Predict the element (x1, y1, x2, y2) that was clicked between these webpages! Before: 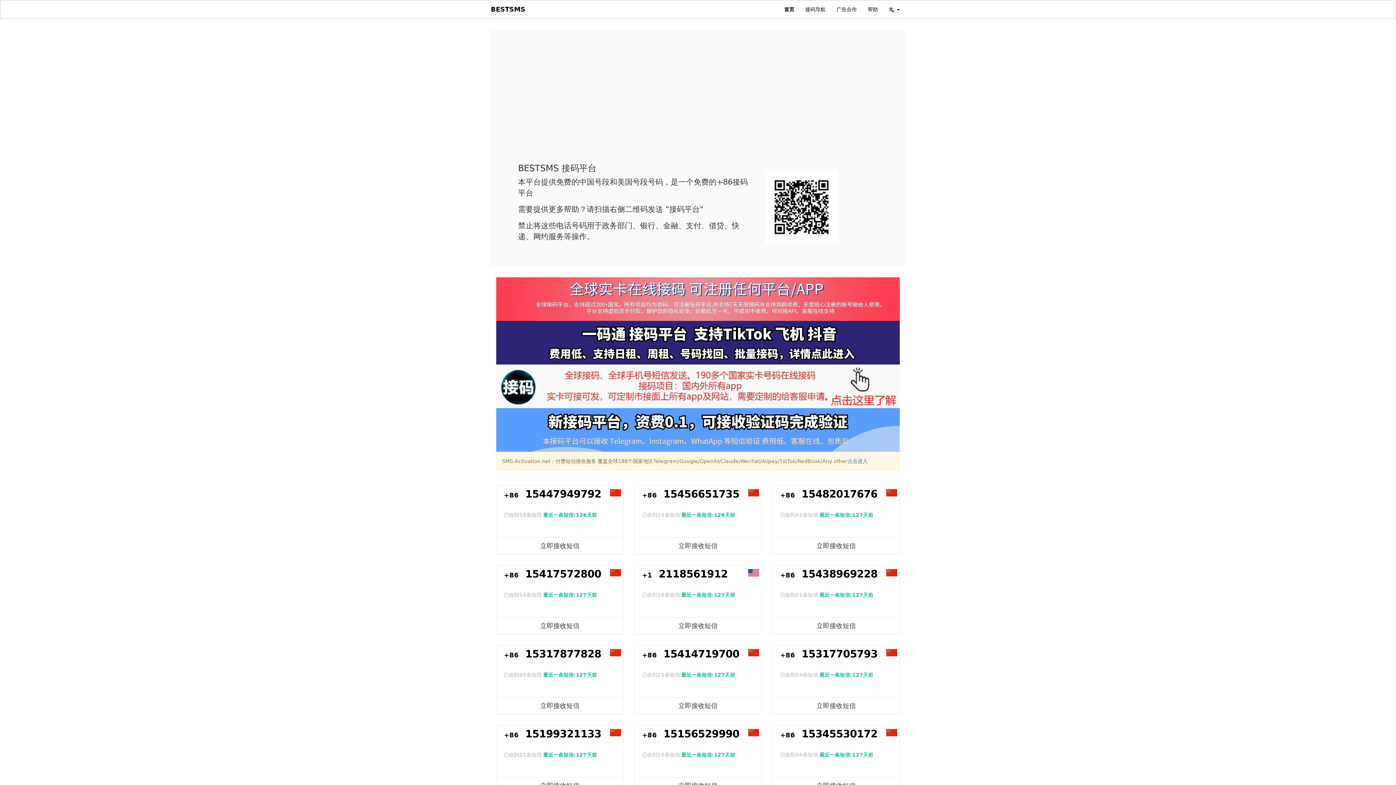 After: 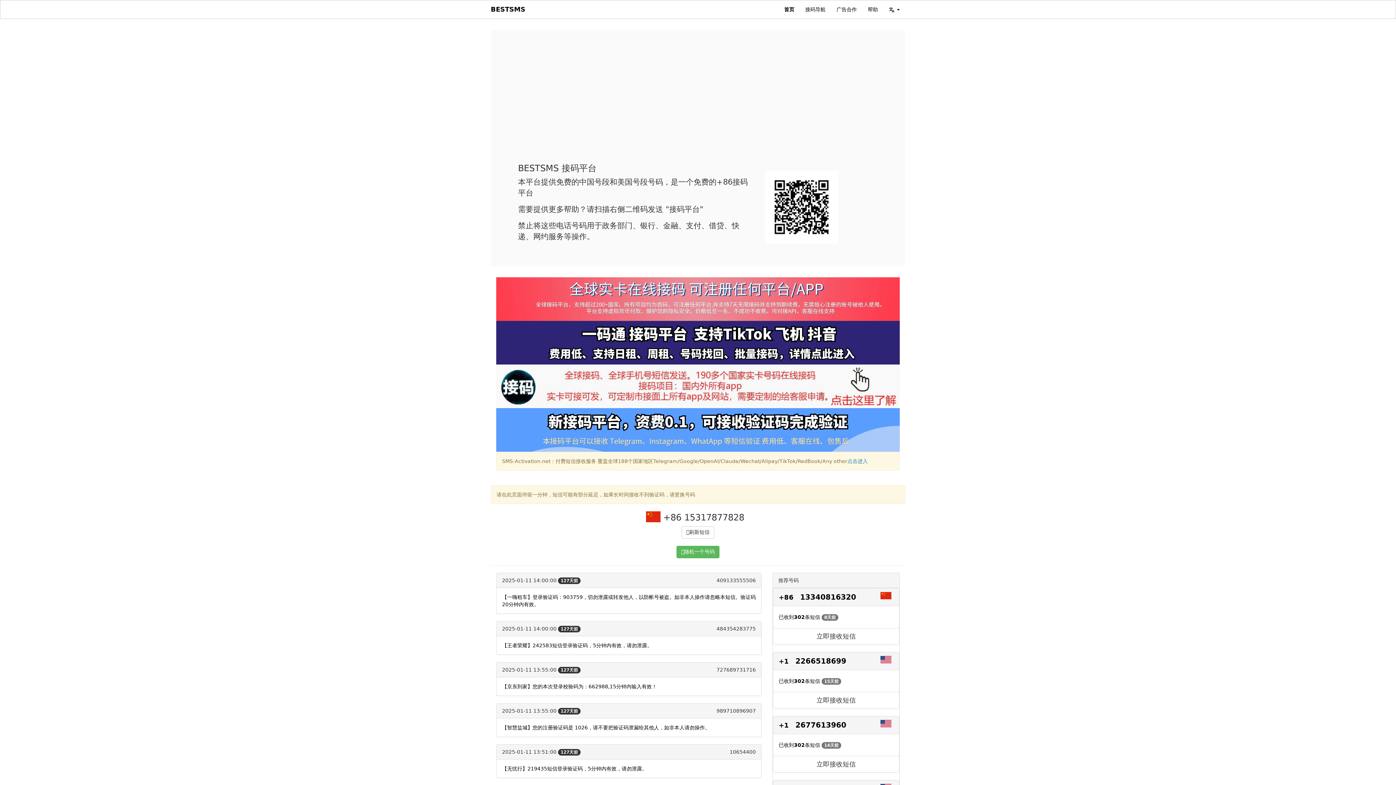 Action: bbox: (496, 698, 623, 714) label: 立即接收短信